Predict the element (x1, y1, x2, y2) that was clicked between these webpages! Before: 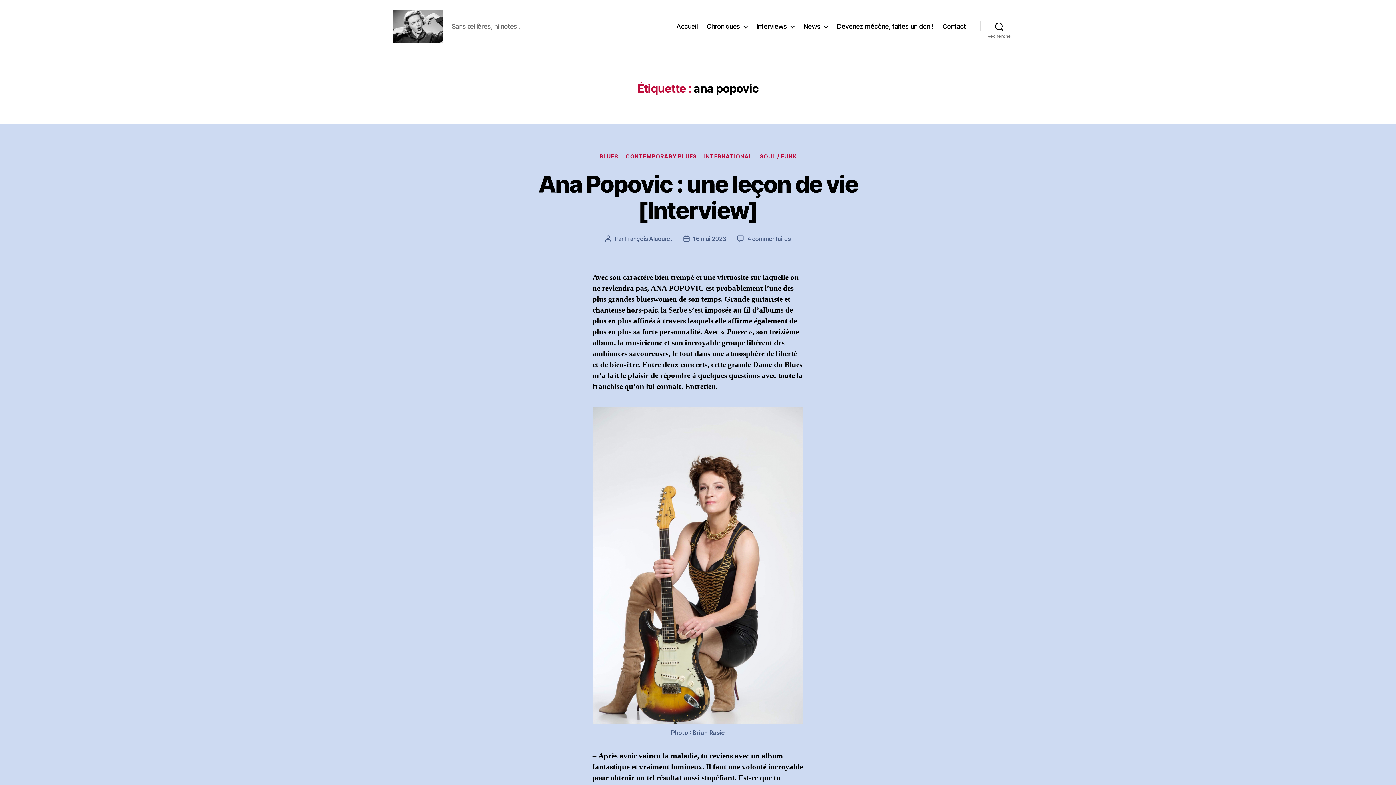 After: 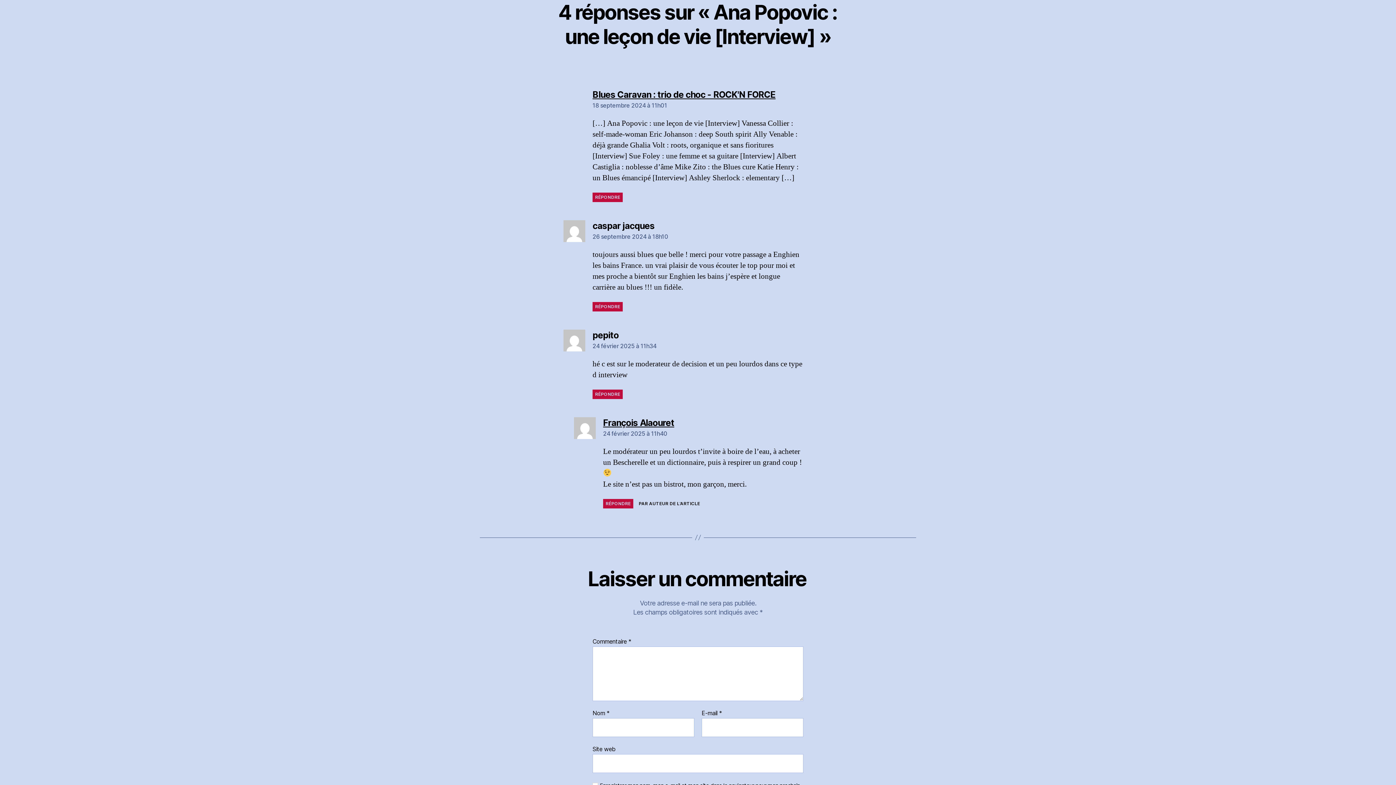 Action: label: 4 commentaires
sur Ana Popovic : une leçon de vie [Interview] bbox: (747, 235, 790, 242)